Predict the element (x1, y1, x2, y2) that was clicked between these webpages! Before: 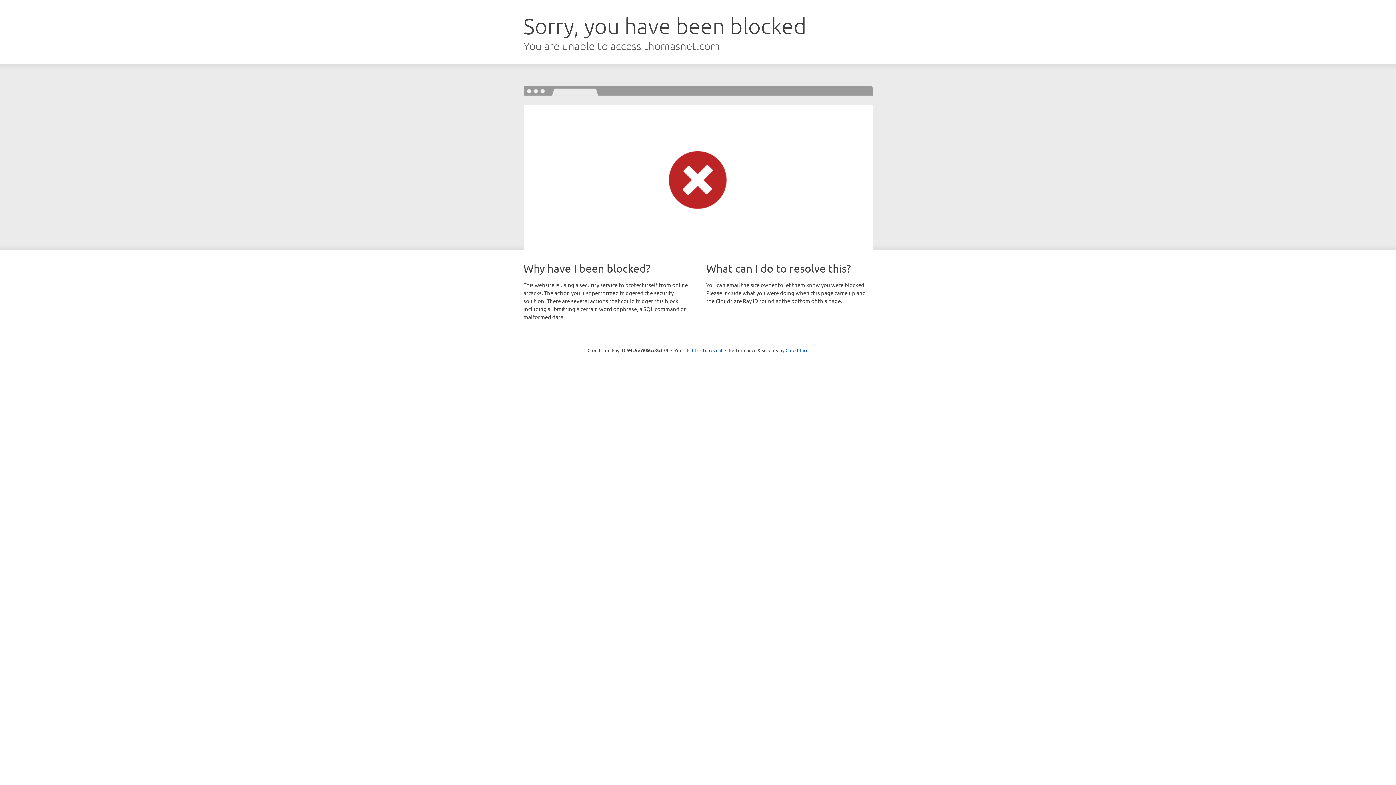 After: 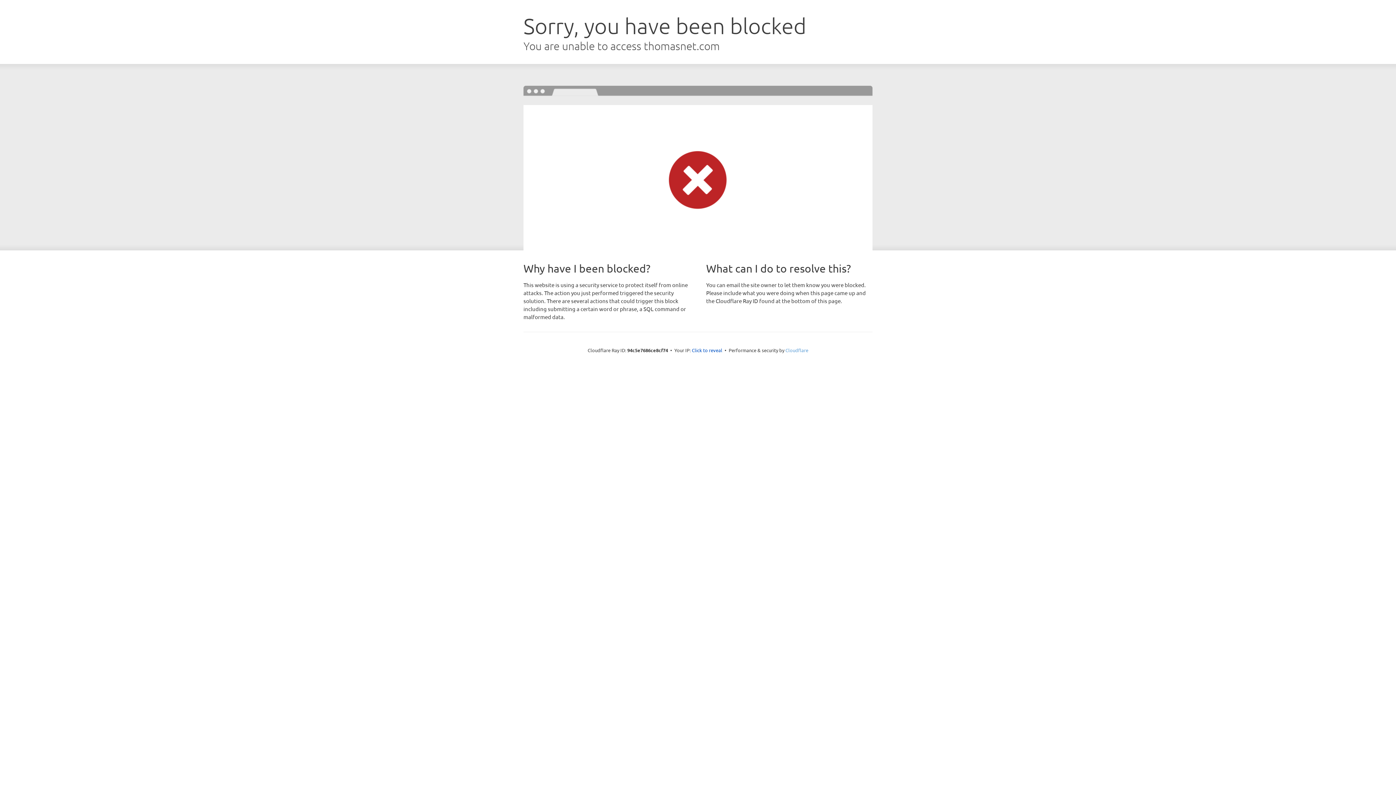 Action: label: Cloudflare bbox: (785, 347, 808, 353)